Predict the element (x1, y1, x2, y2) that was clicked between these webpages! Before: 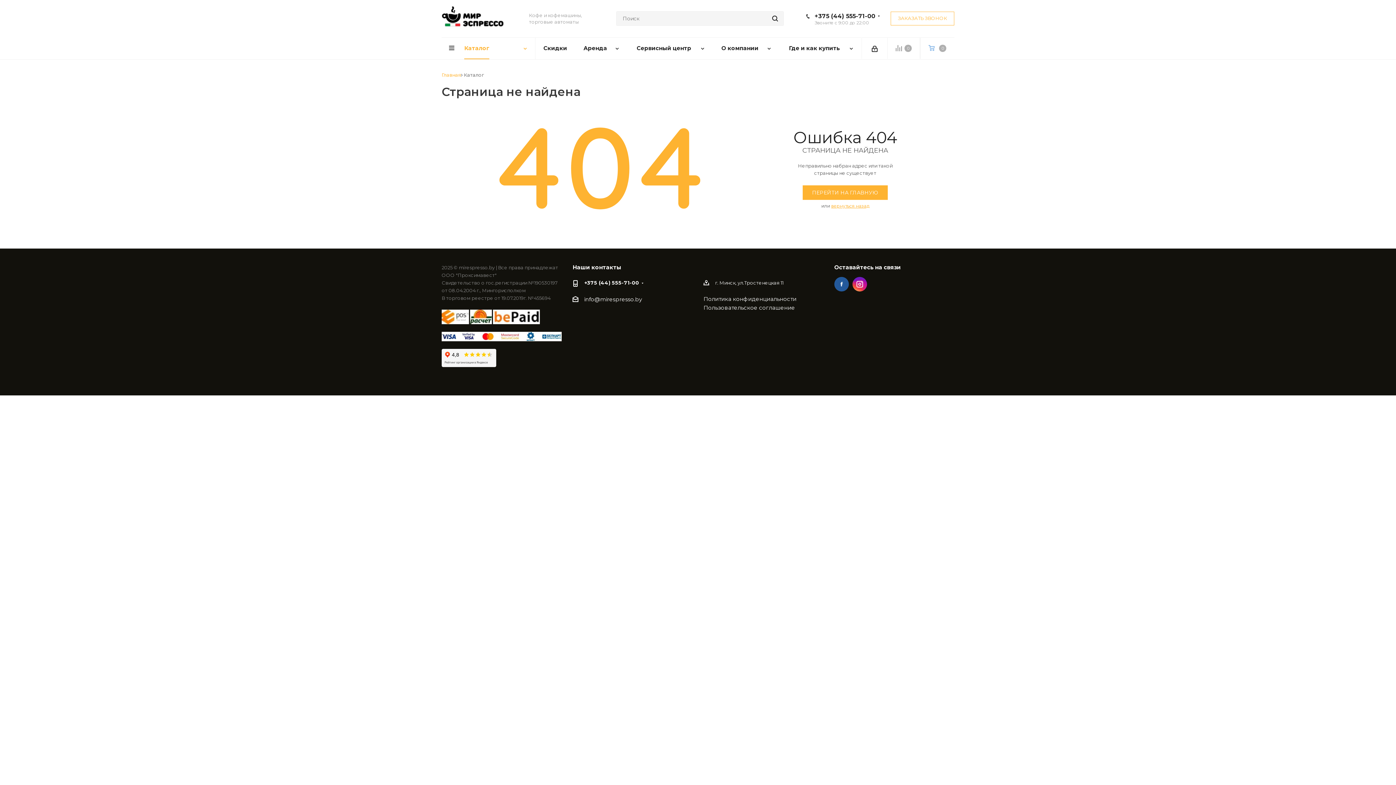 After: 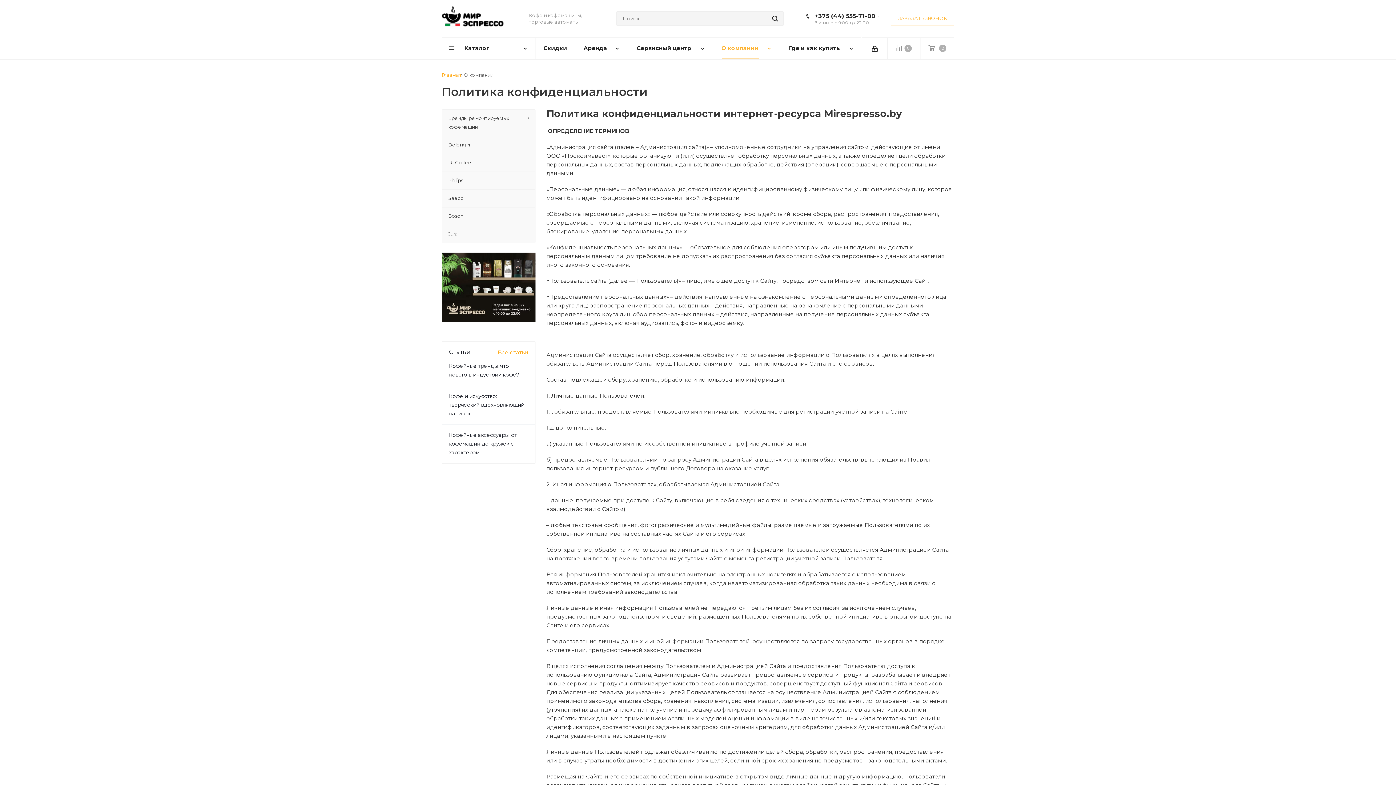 Action: label: Политика конфиденциальности bbox: (703, 295, 796, 302)